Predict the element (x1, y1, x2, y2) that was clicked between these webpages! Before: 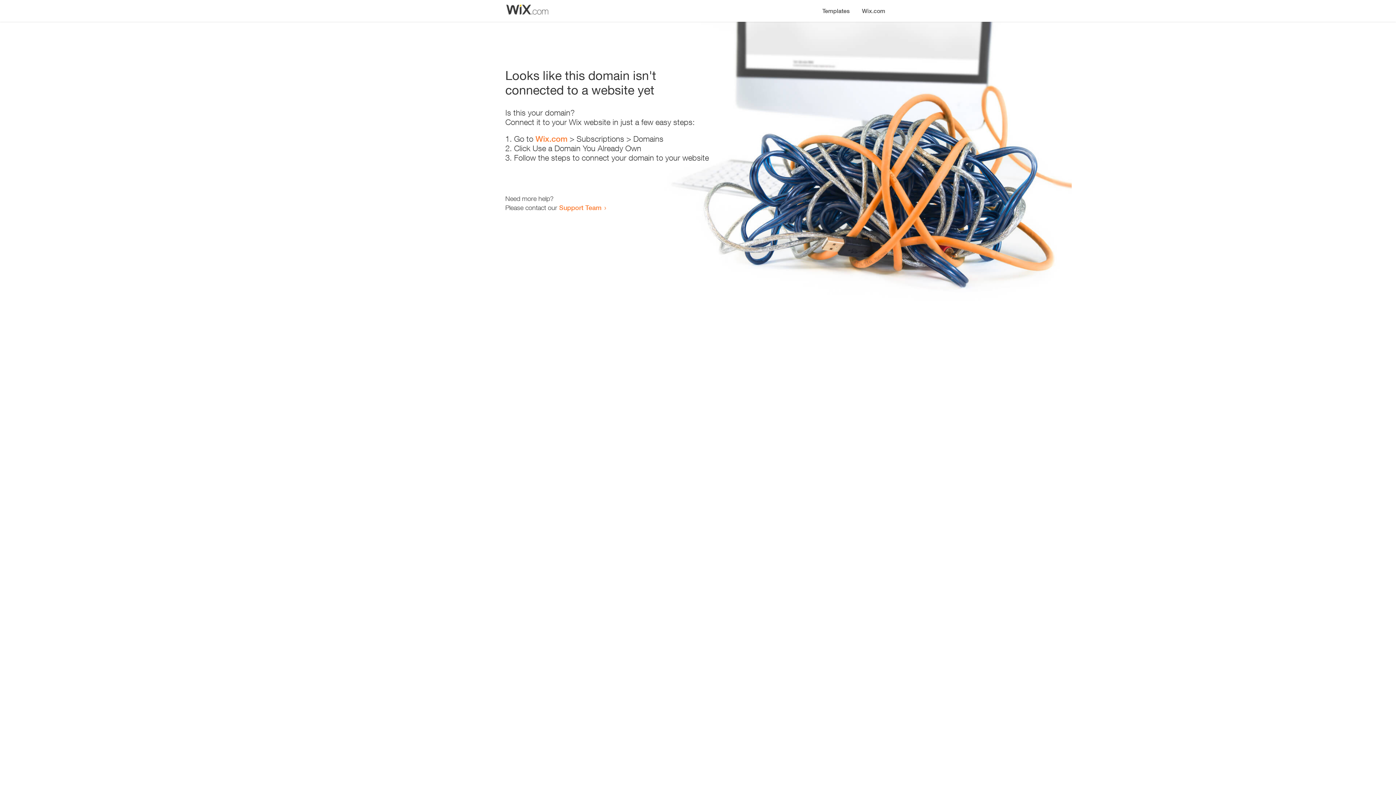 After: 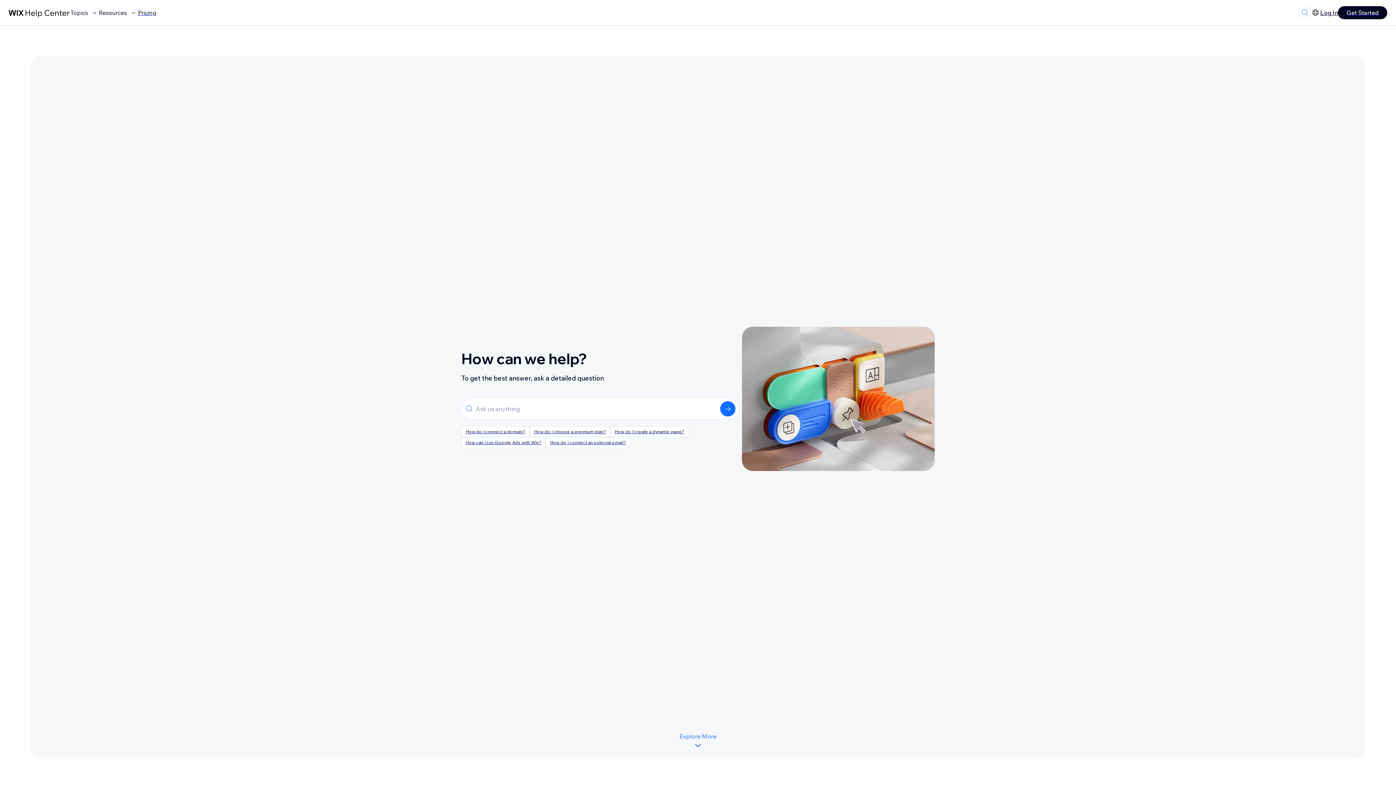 Action: label: Support Team bbox: (559, 203, 601, 211)